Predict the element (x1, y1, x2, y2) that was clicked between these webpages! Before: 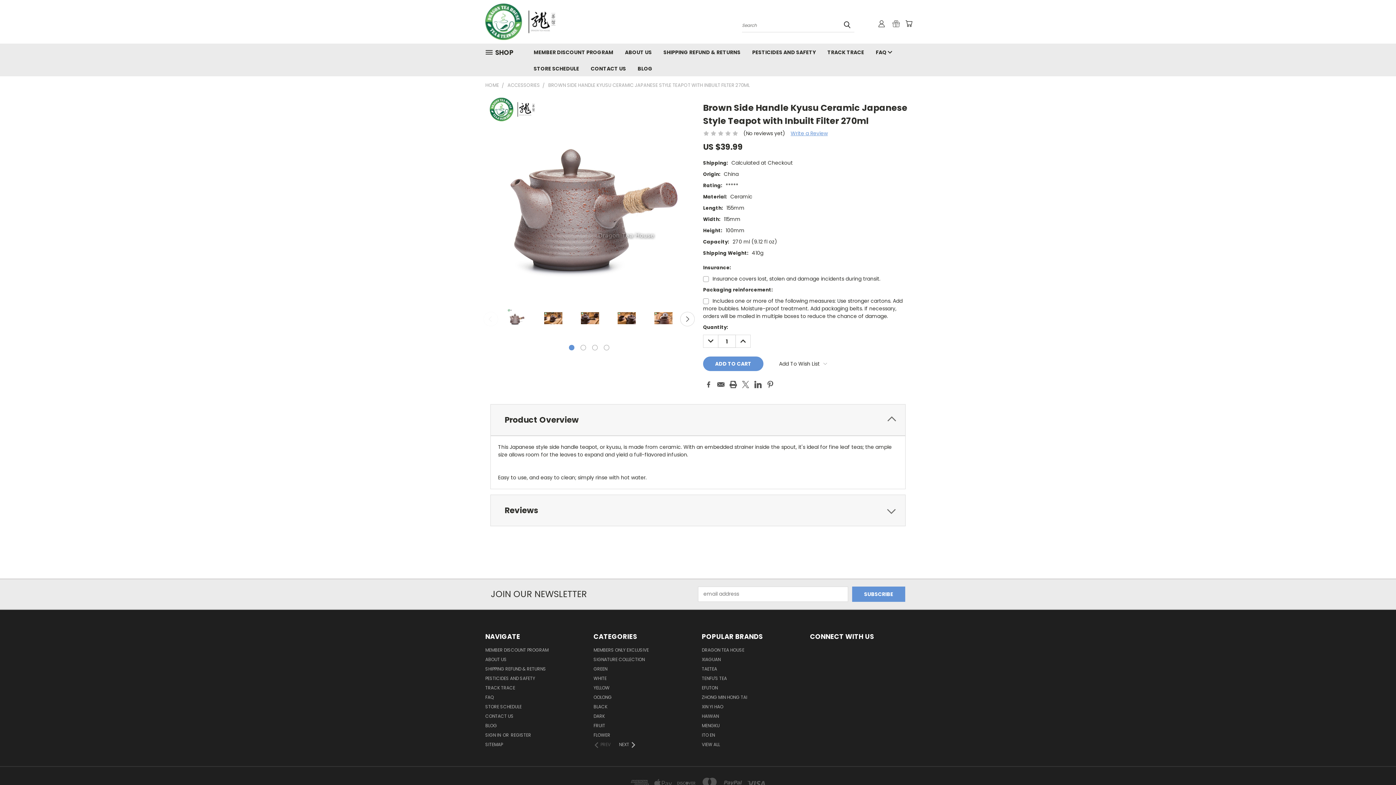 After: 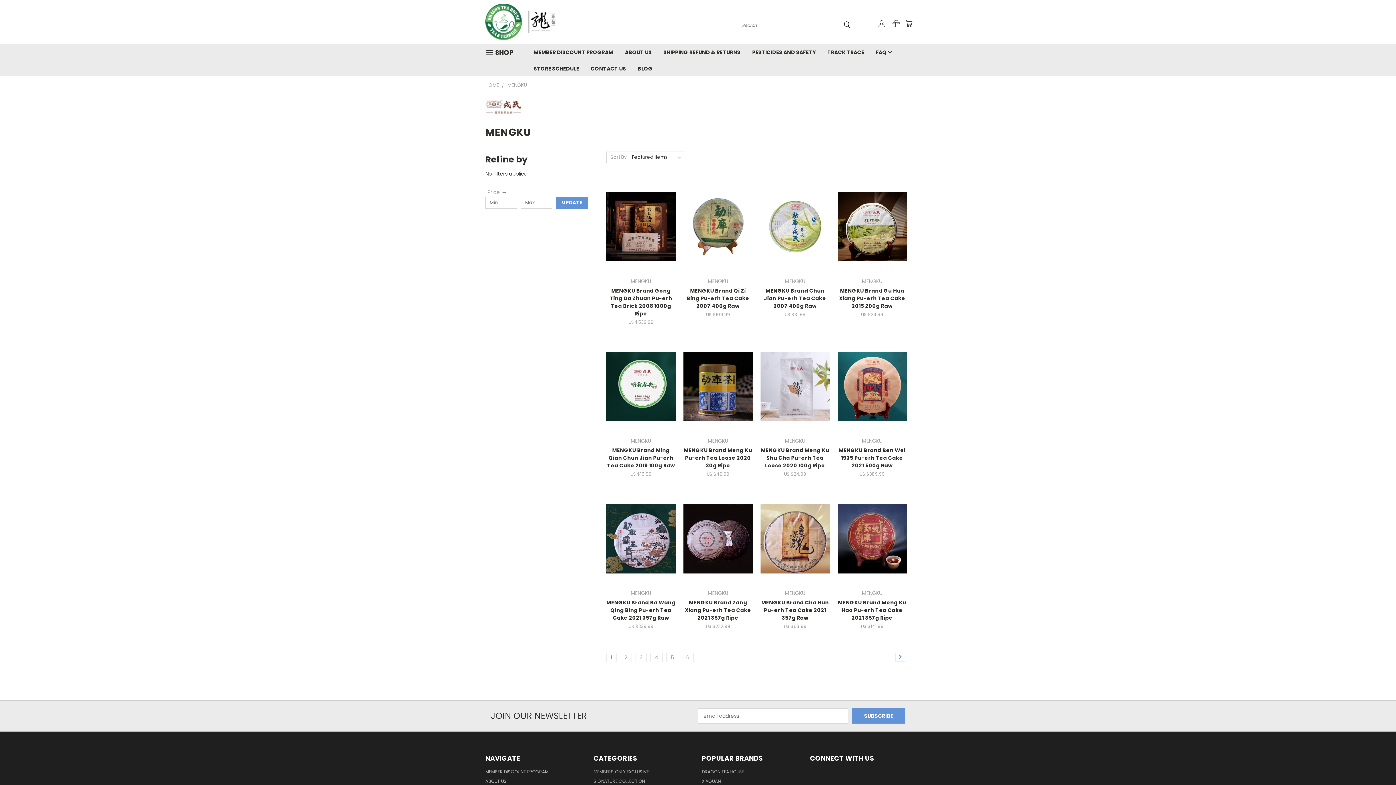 Action: bbox: (702, 722, 719, 731) label: MENGKU